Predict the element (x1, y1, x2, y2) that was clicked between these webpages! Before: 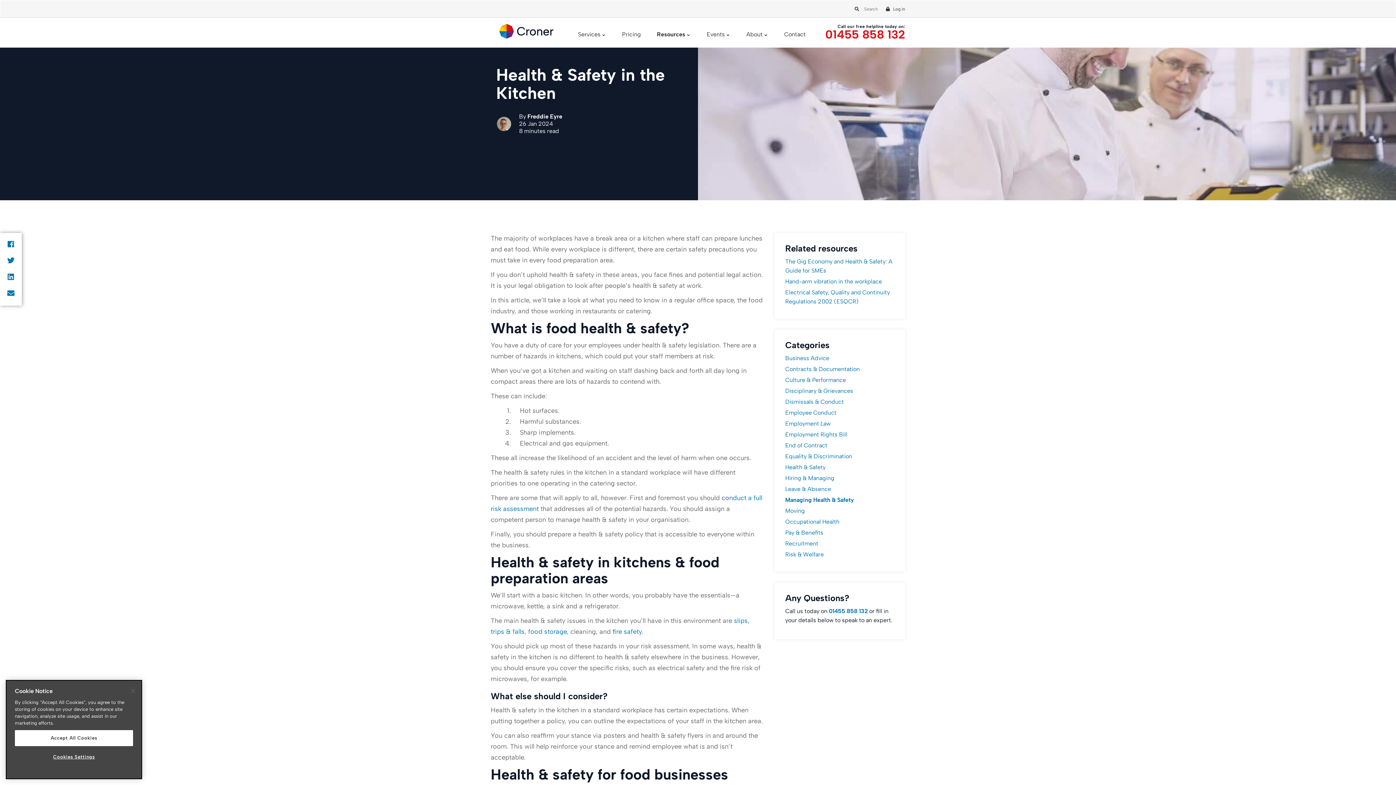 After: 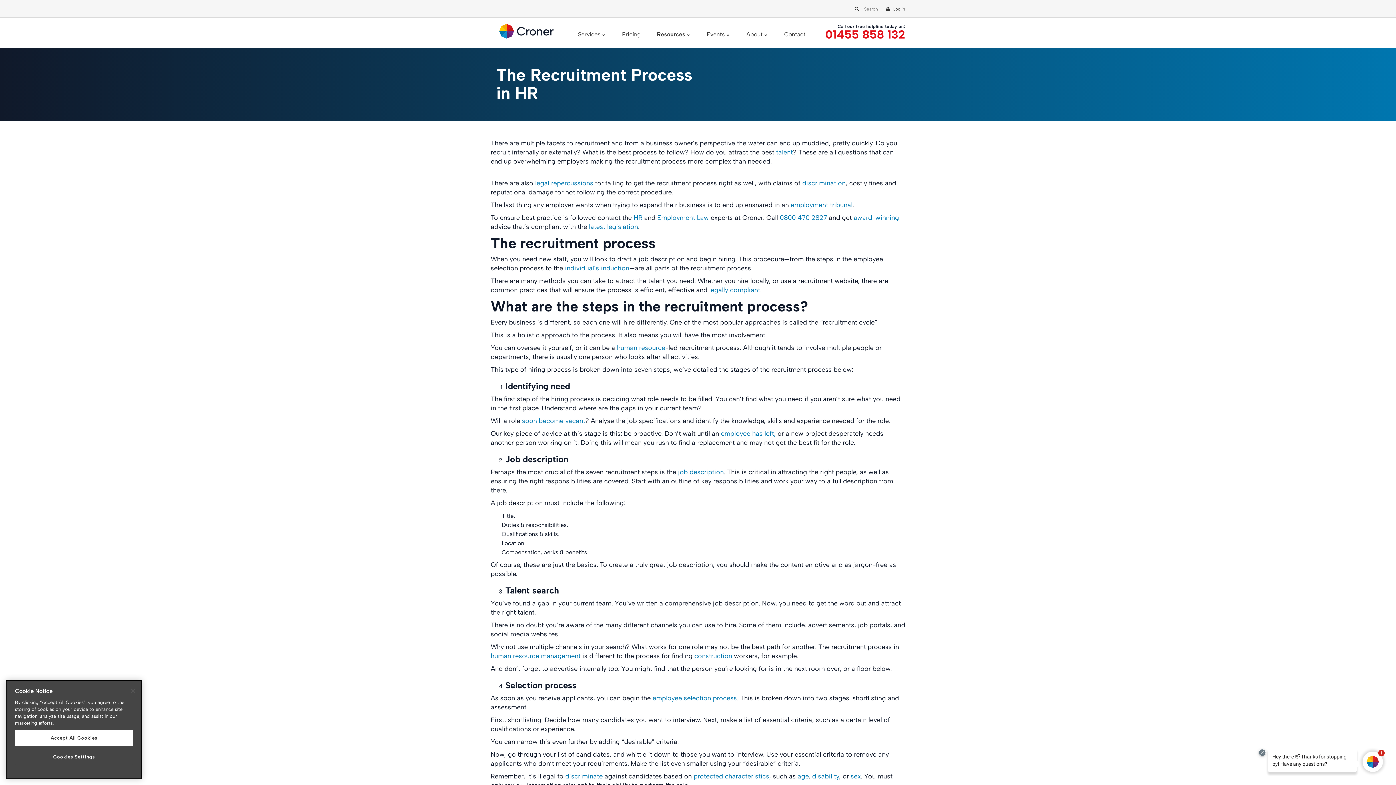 Action: label: Recruitment bbox: (785, 540, 818, 547)